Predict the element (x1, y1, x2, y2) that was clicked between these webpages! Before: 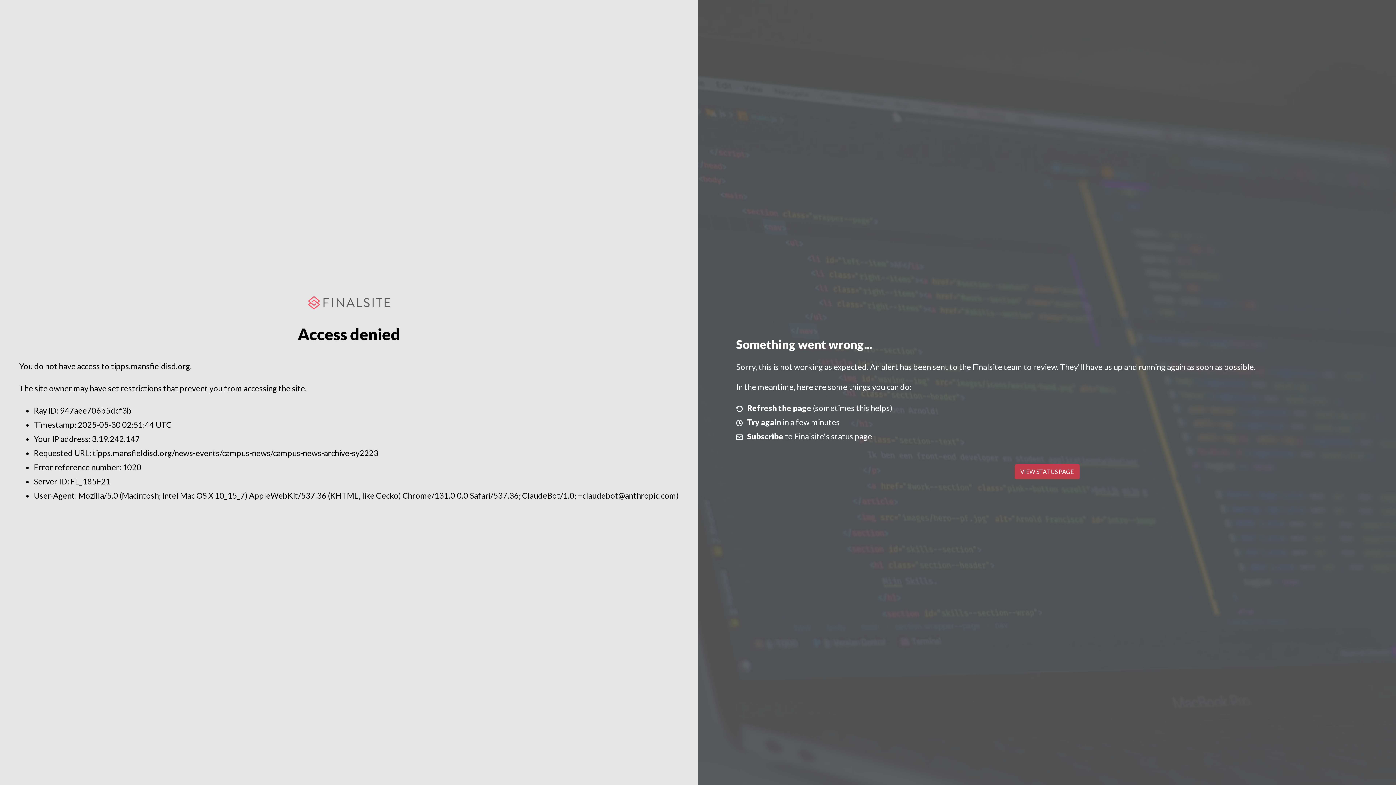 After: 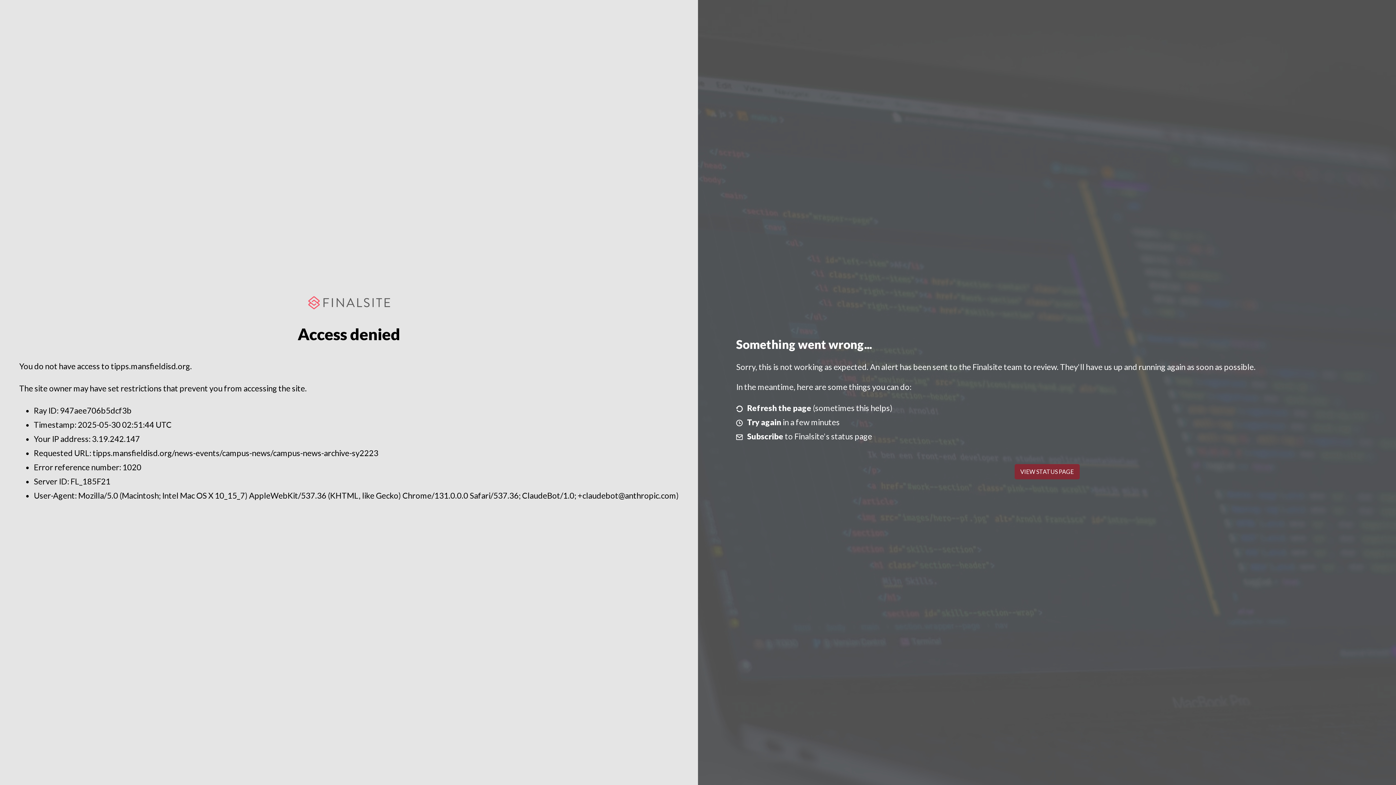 Action: label: VIEW STATUS PAGE bbox: (1014, 464, 1079, 479)